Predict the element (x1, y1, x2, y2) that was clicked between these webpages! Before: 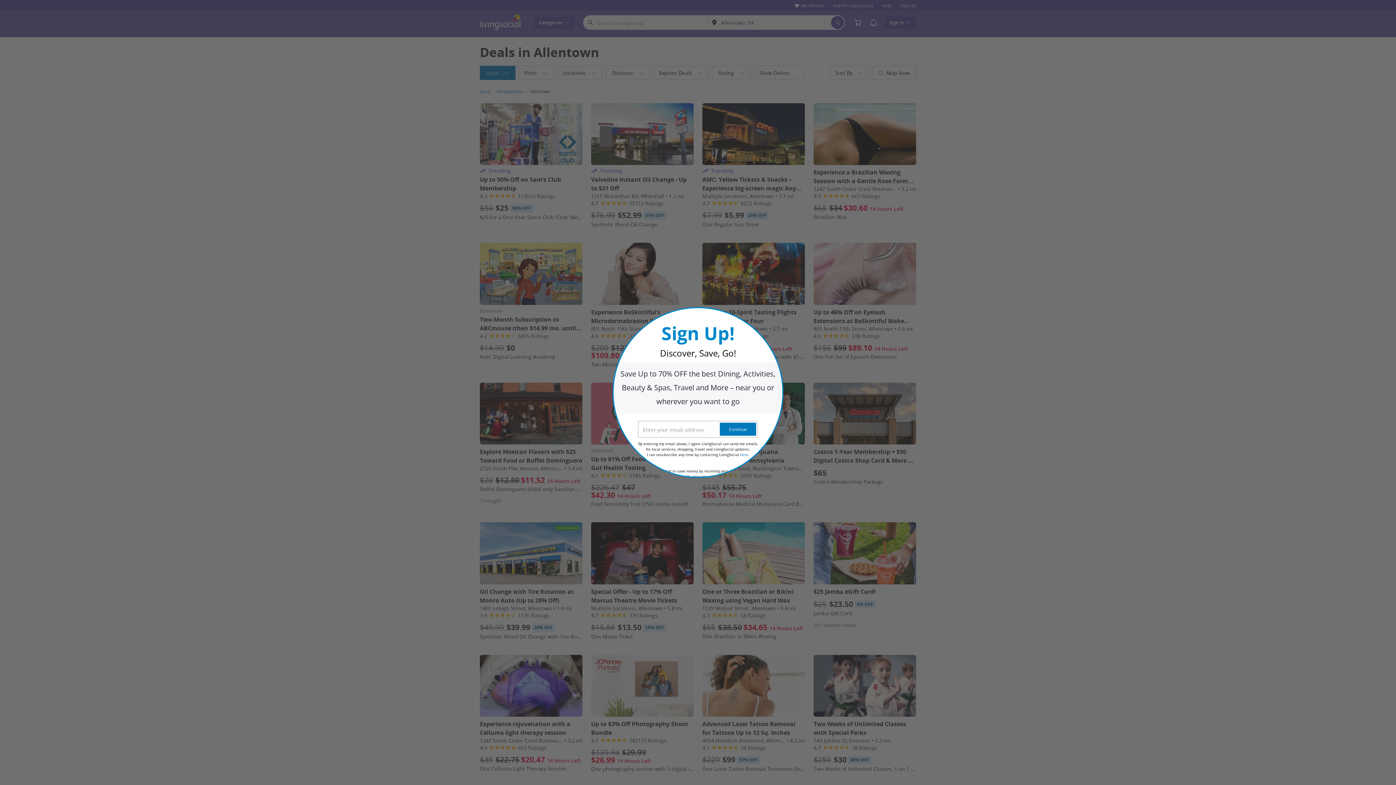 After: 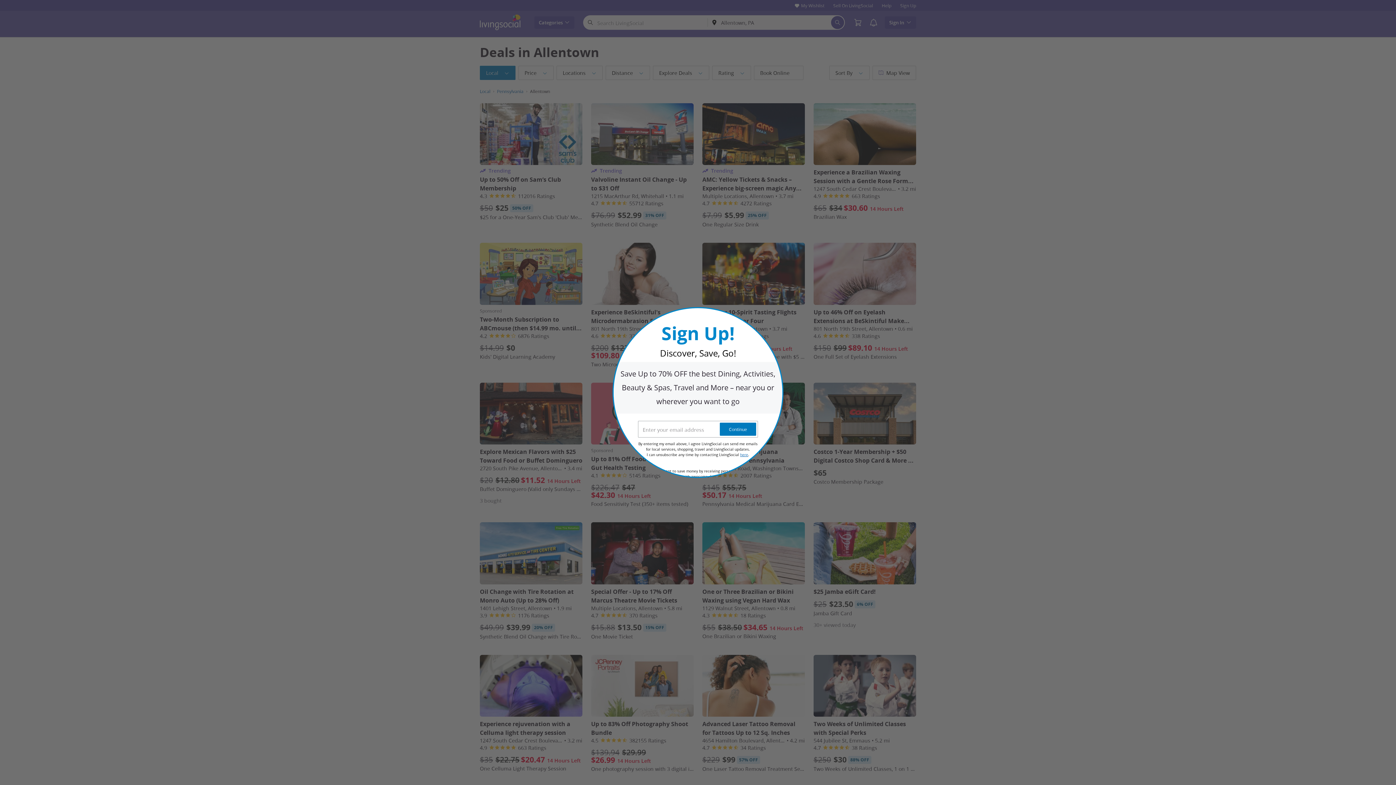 Action: label: here bbox: (740, 452, 748, 457)